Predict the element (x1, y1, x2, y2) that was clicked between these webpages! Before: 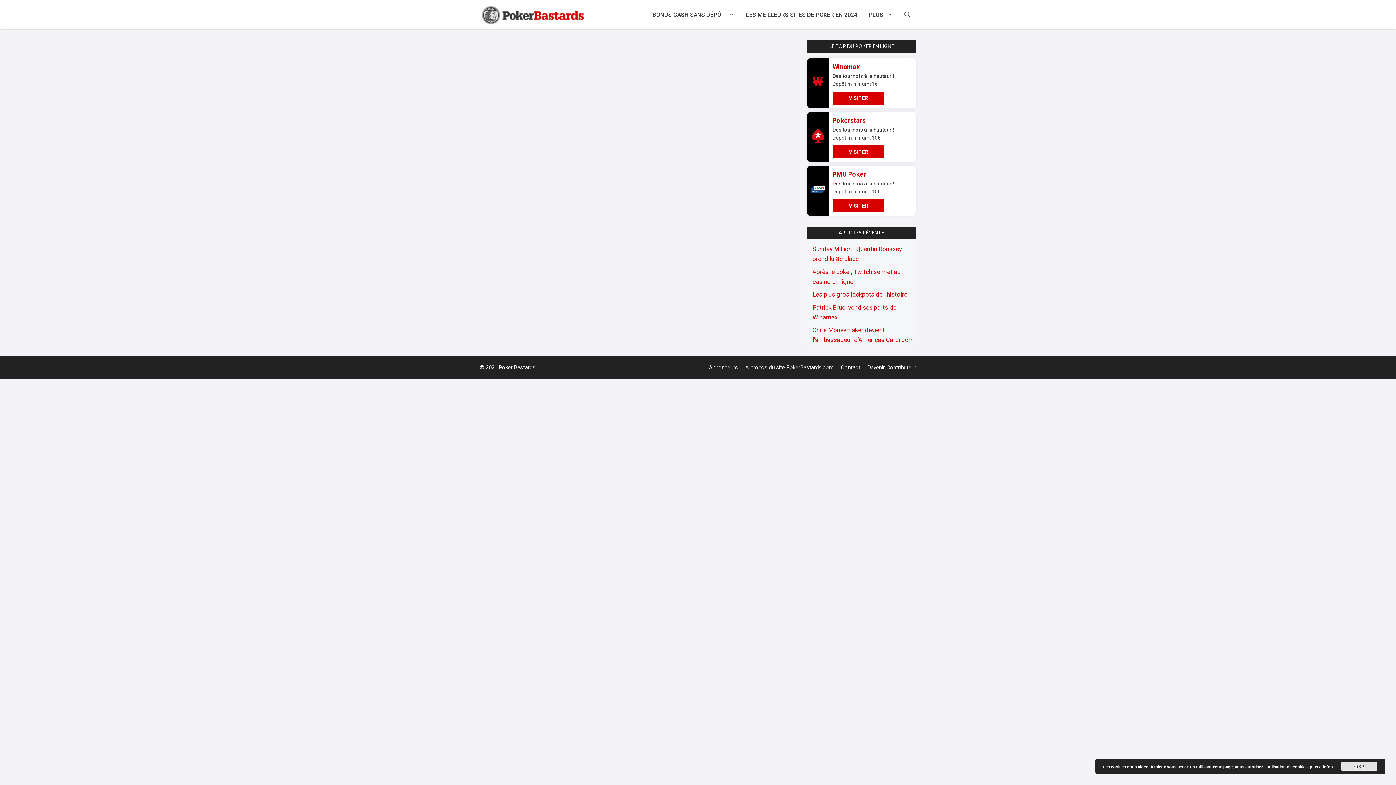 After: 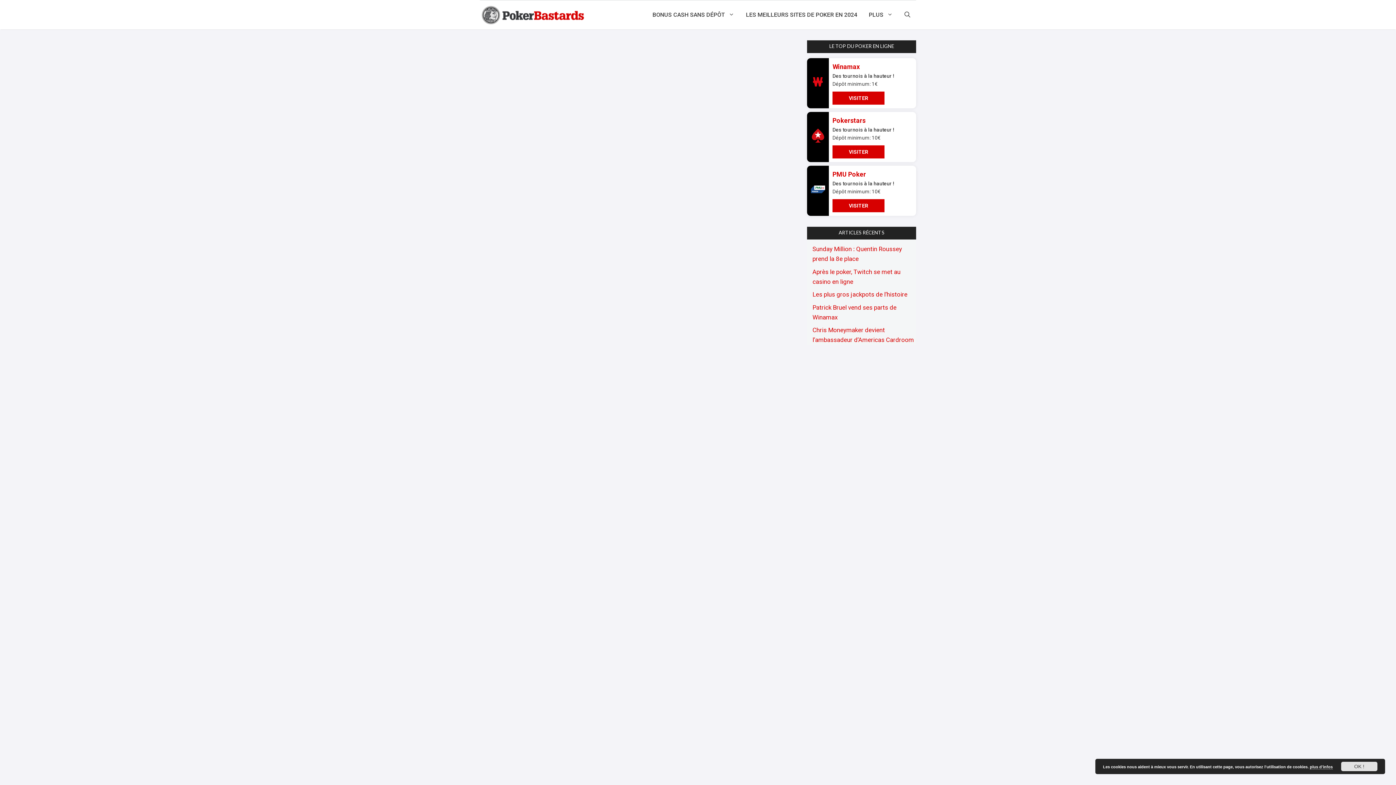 Action: label: Actu Poker bbox: (491, 149, 515, 155)